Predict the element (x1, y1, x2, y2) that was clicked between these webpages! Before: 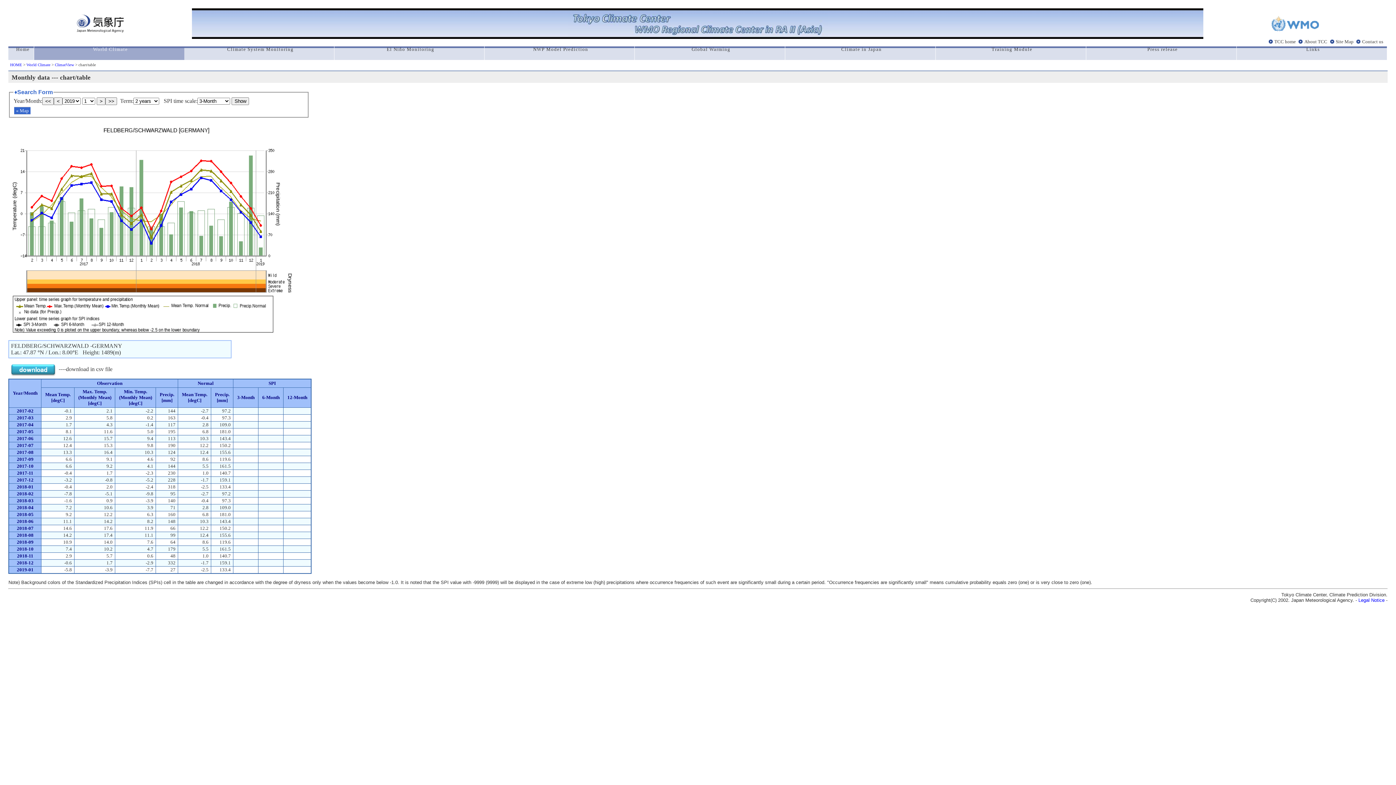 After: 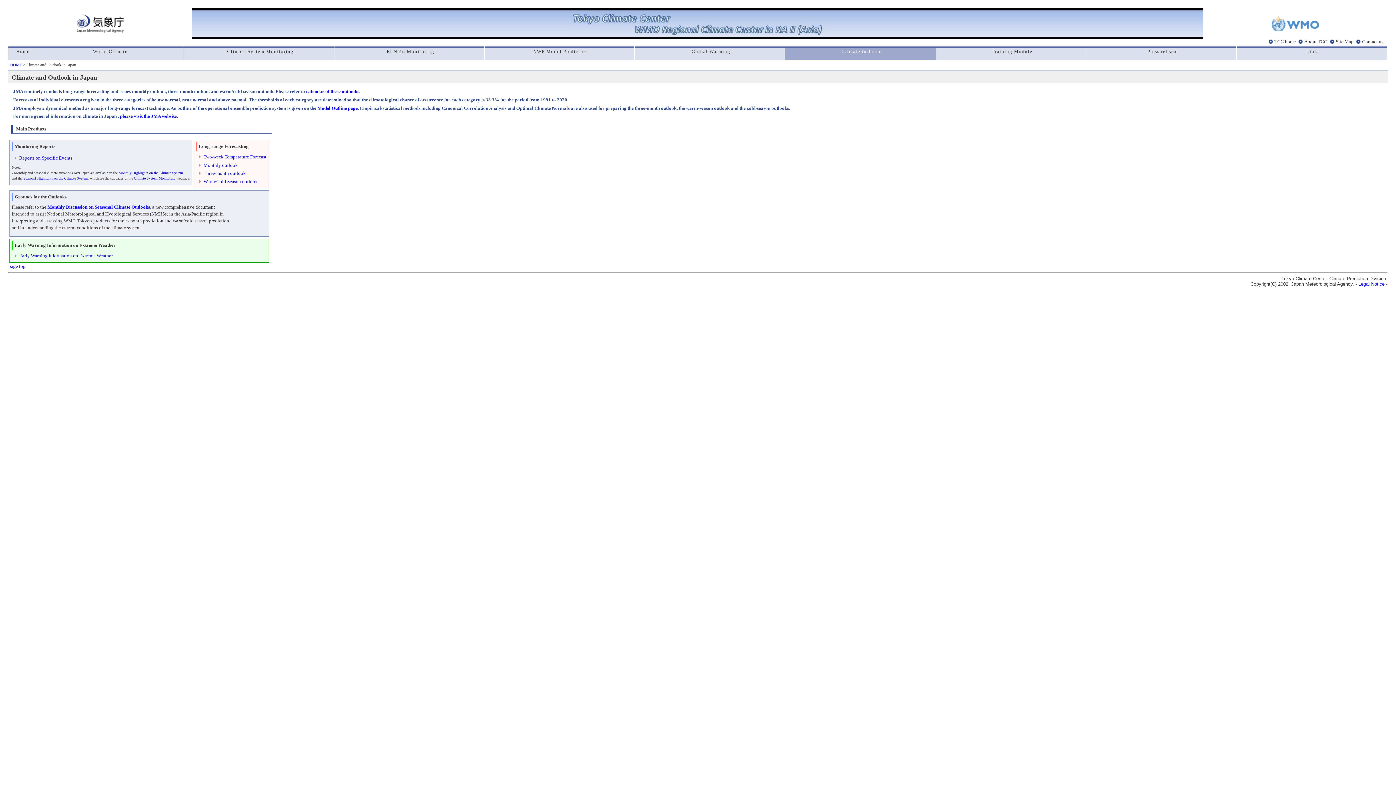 Action: label: Climate in Japan bbox: (785, 44, 935, 62)